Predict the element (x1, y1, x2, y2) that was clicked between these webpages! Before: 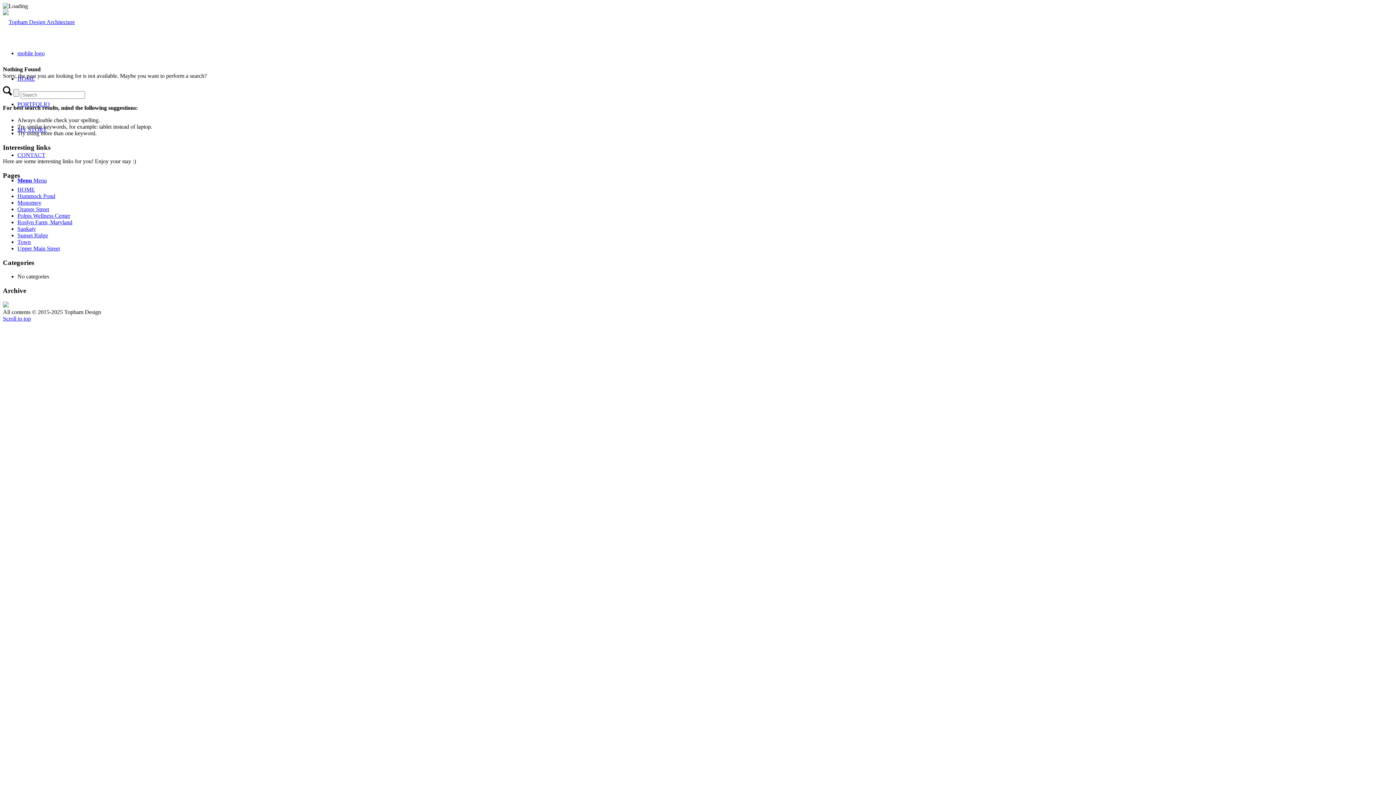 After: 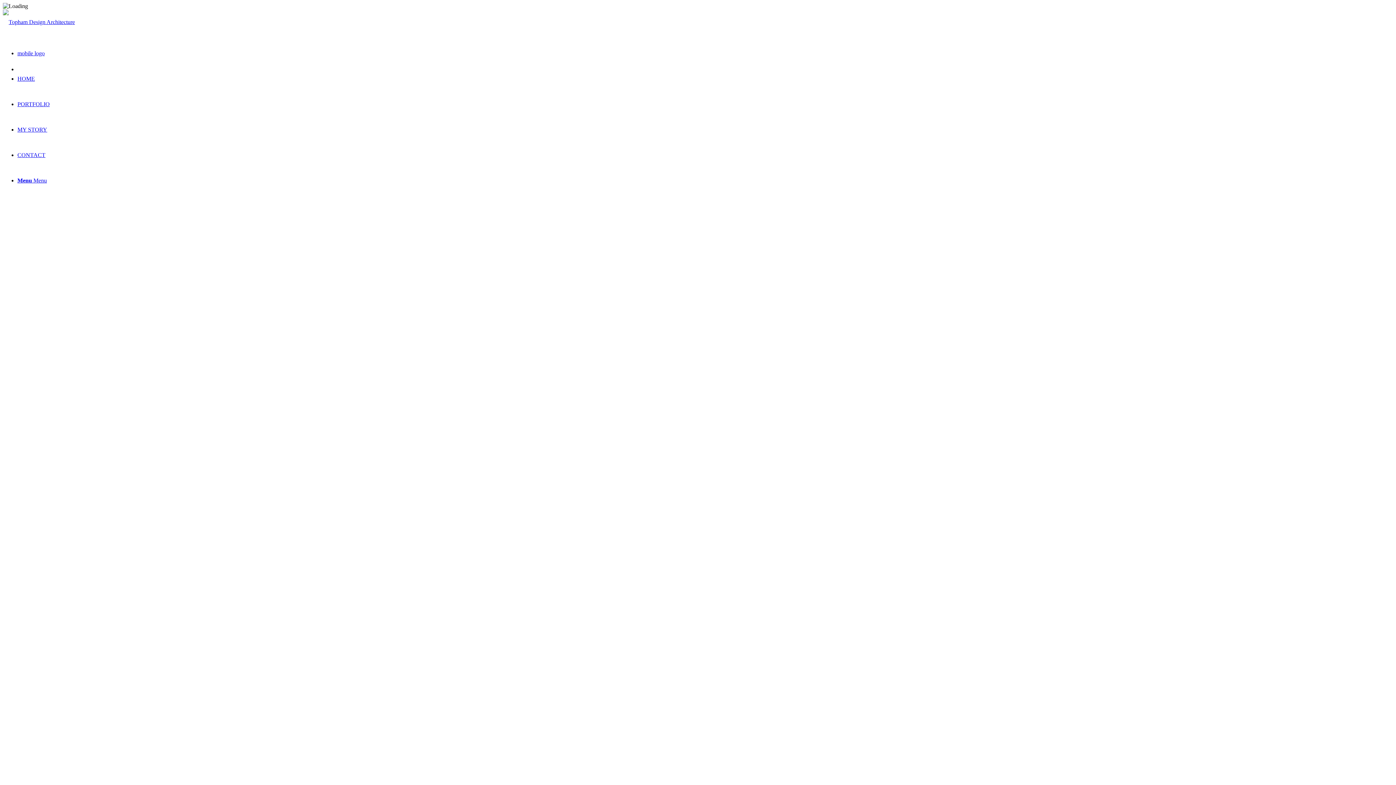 Action: bbox: (17, 219, 72, 225) label: Roslyn Farm, Maryland